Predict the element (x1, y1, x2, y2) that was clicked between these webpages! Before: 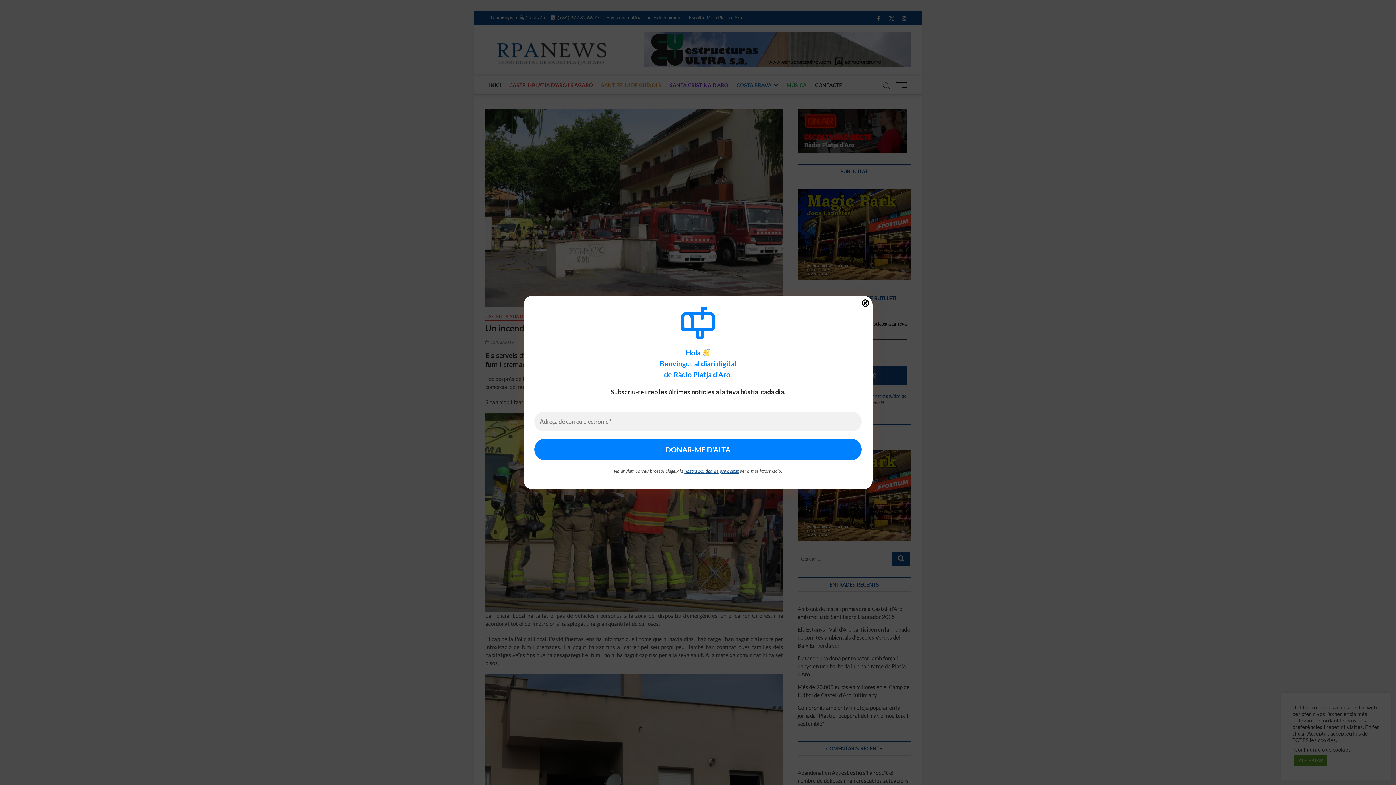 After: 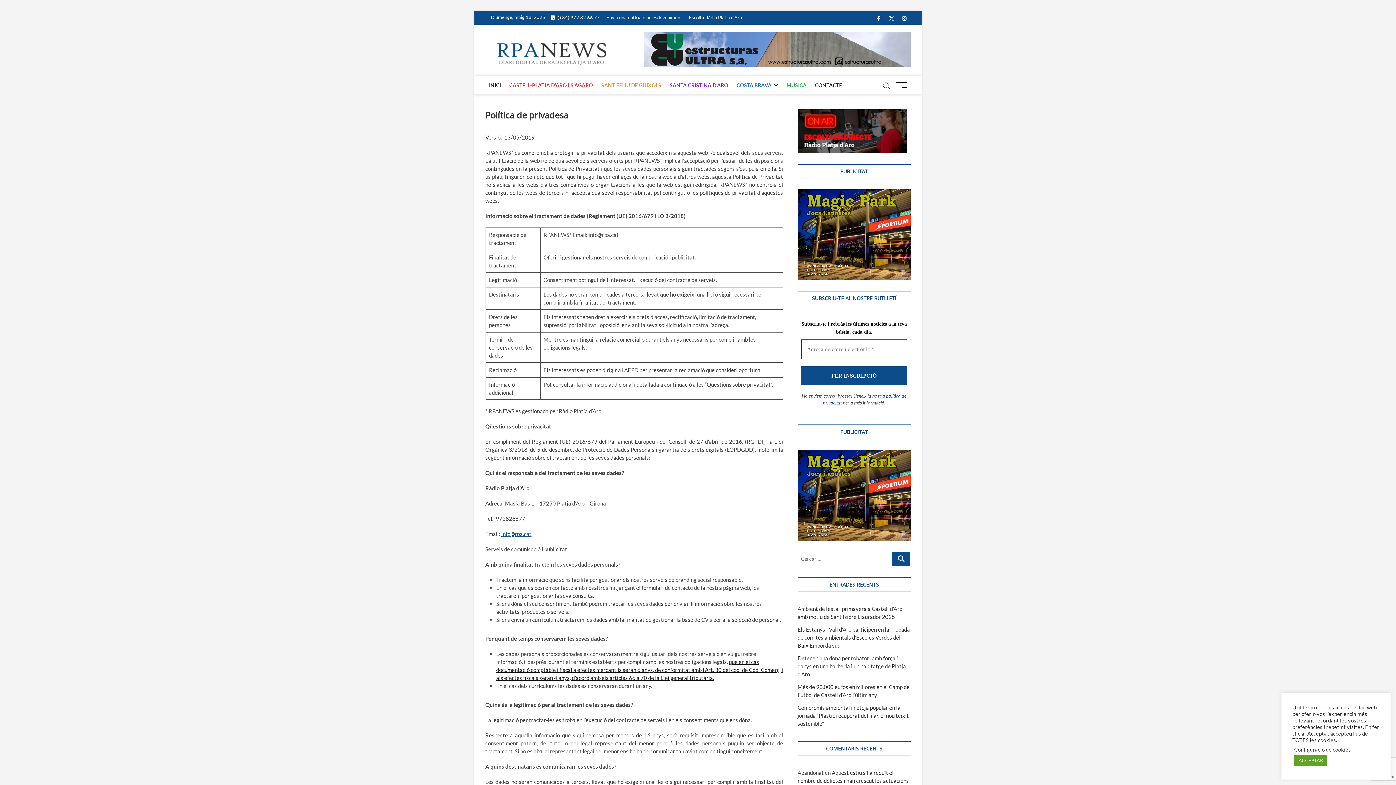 Action: label: nostra política de privacitat bbox: (684, 468, 738, 474)